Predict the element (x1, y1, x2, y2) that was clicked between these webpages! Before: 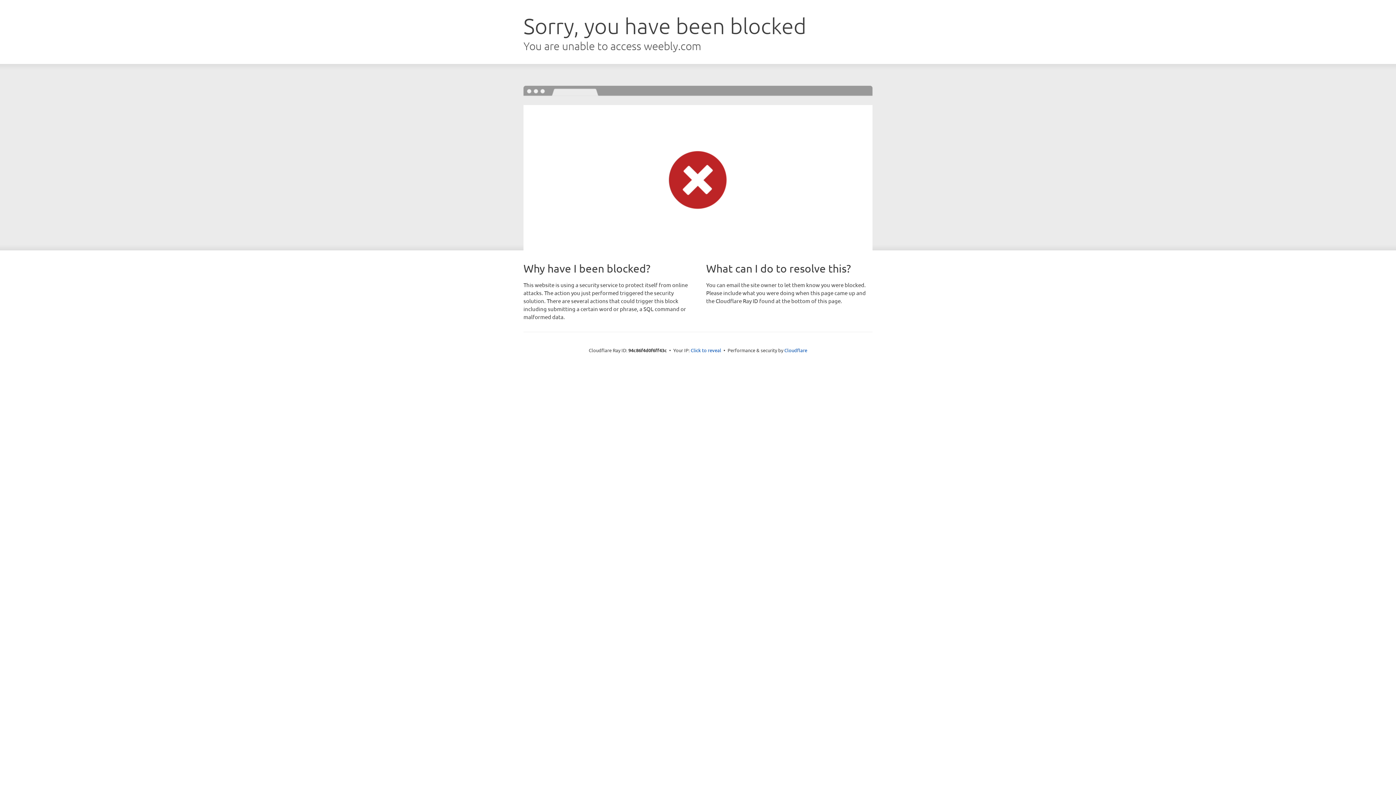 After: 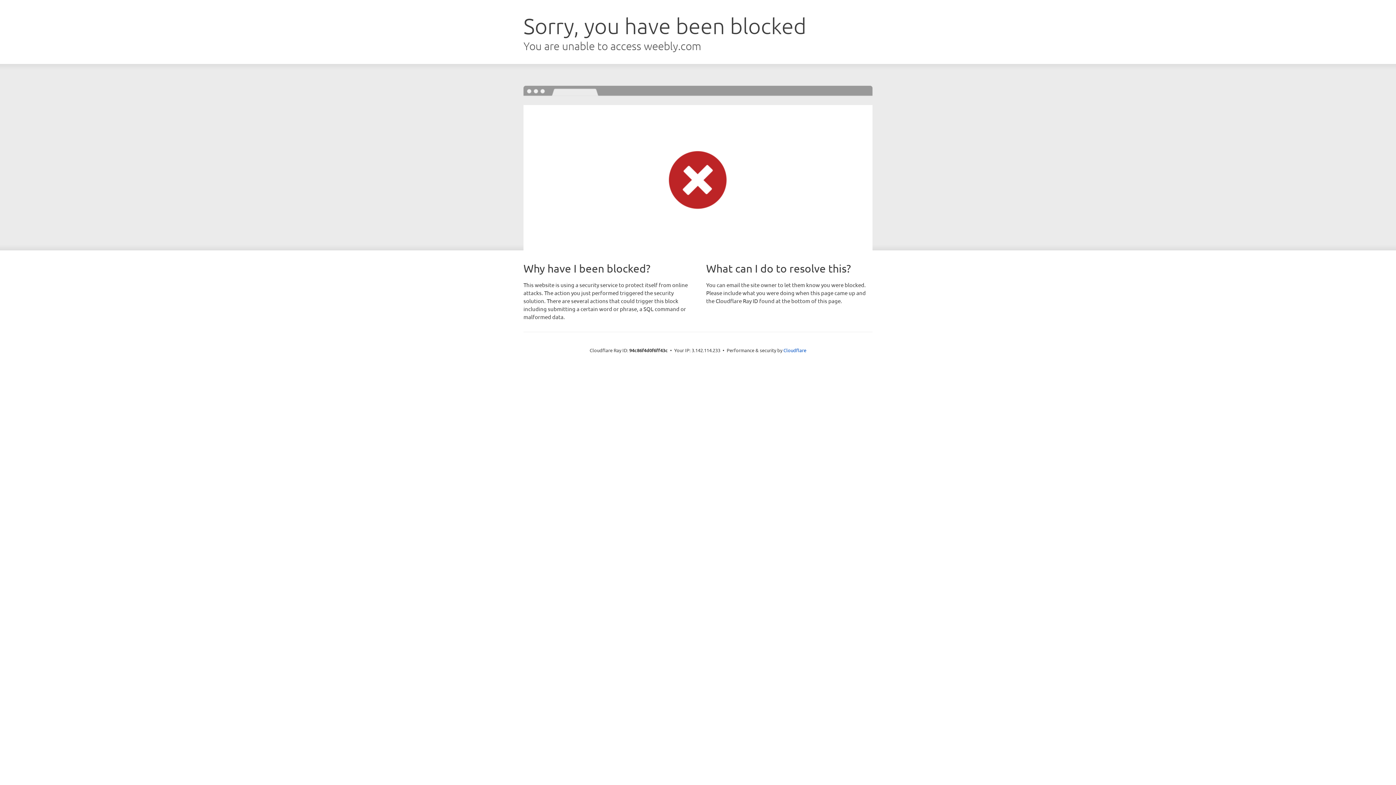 Action: bbox: (690, 346, 721, 353) label: Click to reveal